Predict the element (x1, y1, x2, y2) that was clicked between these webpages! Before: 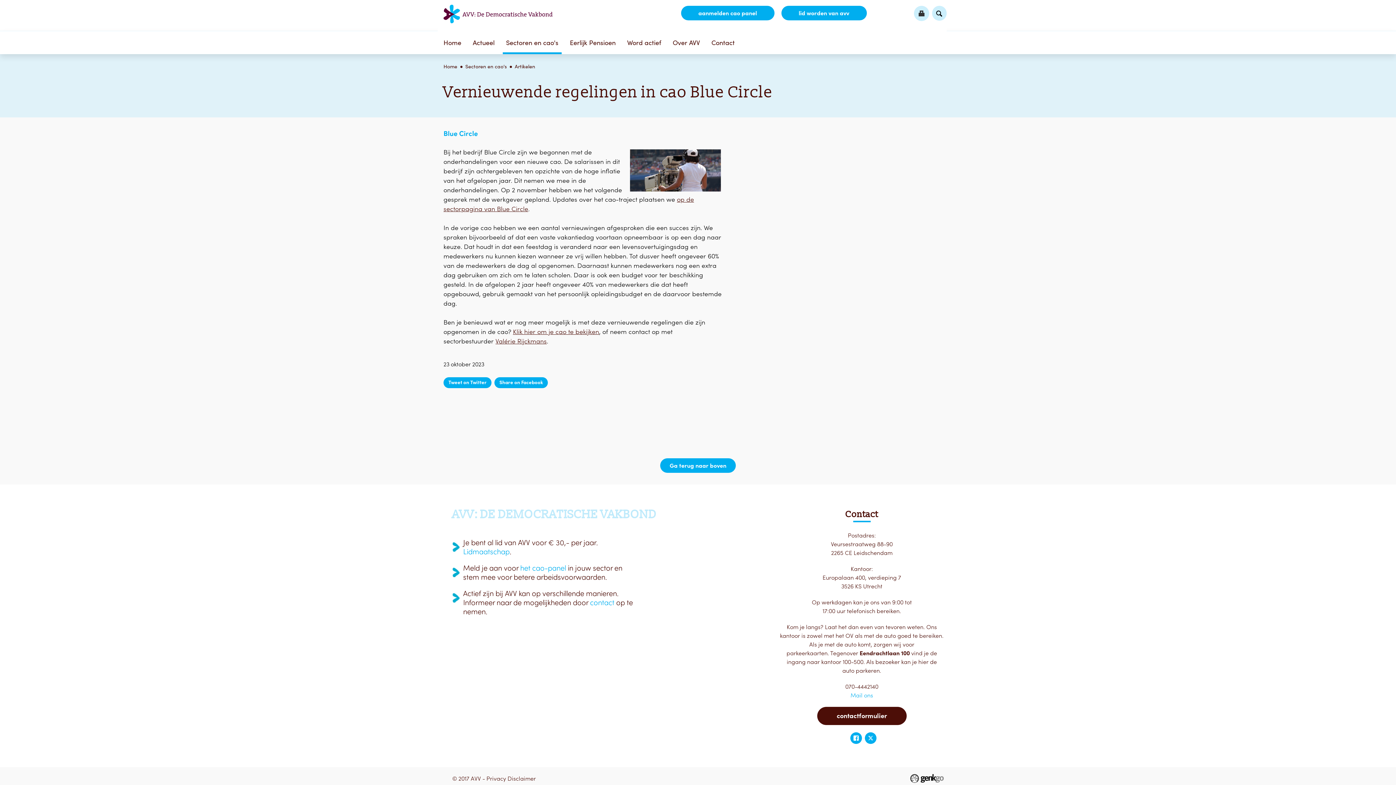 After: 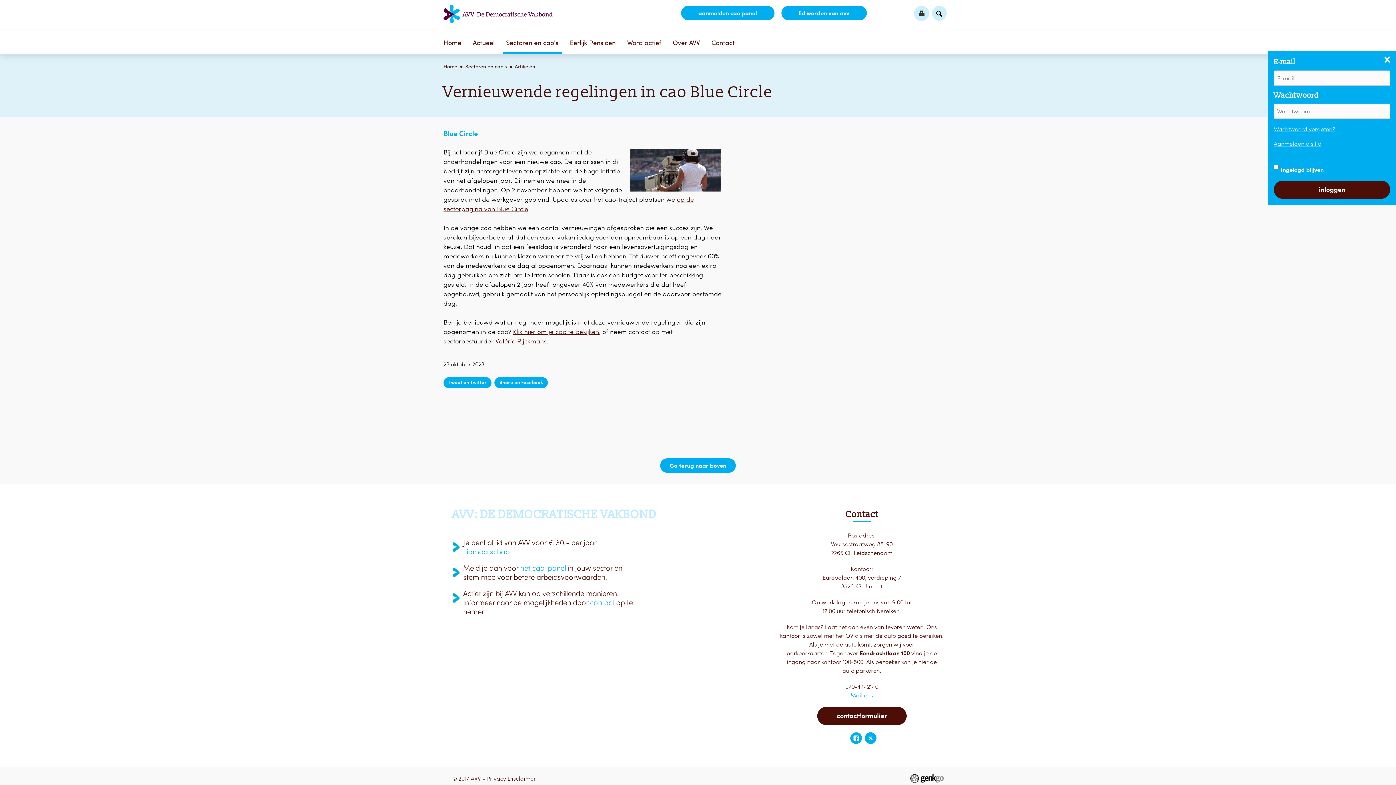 Action: bbox: (914, 5, 929, 26)